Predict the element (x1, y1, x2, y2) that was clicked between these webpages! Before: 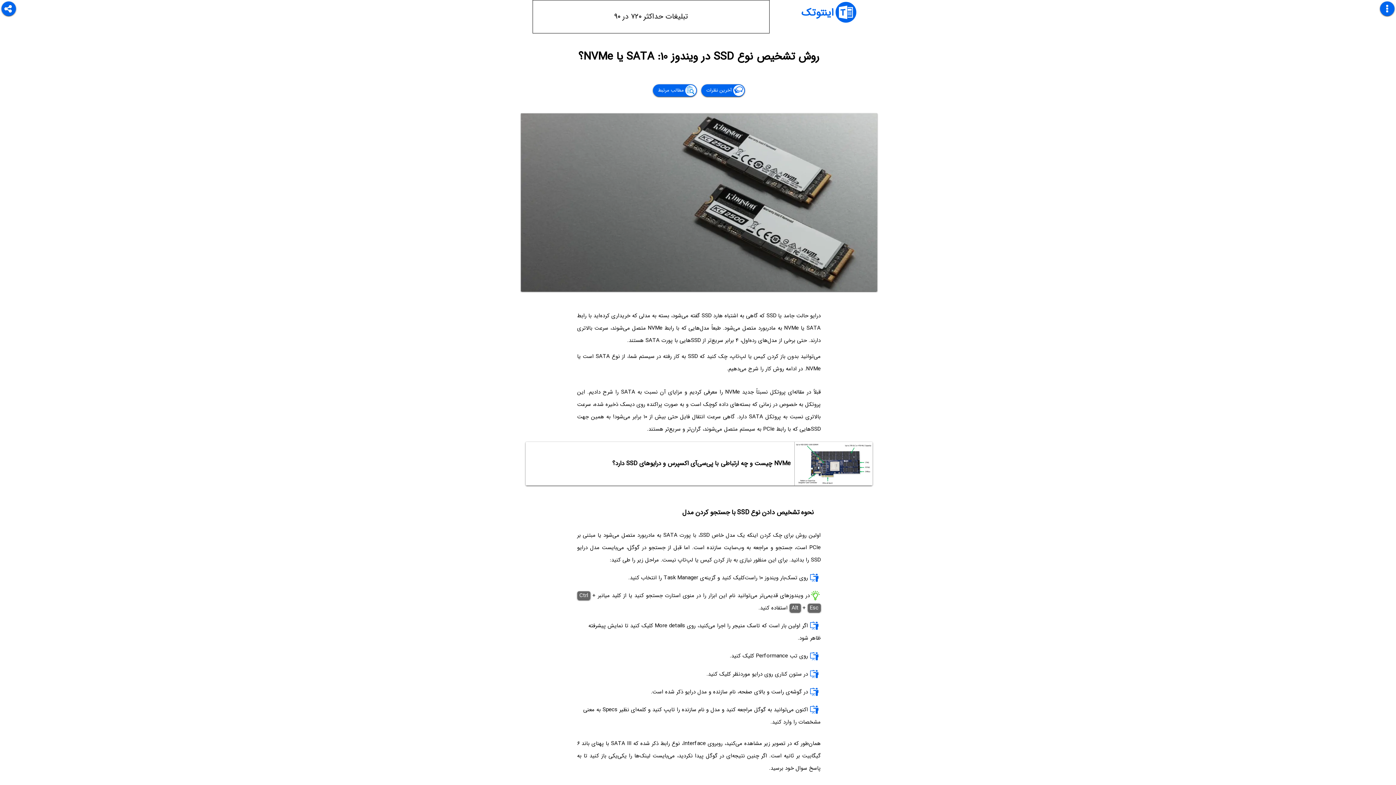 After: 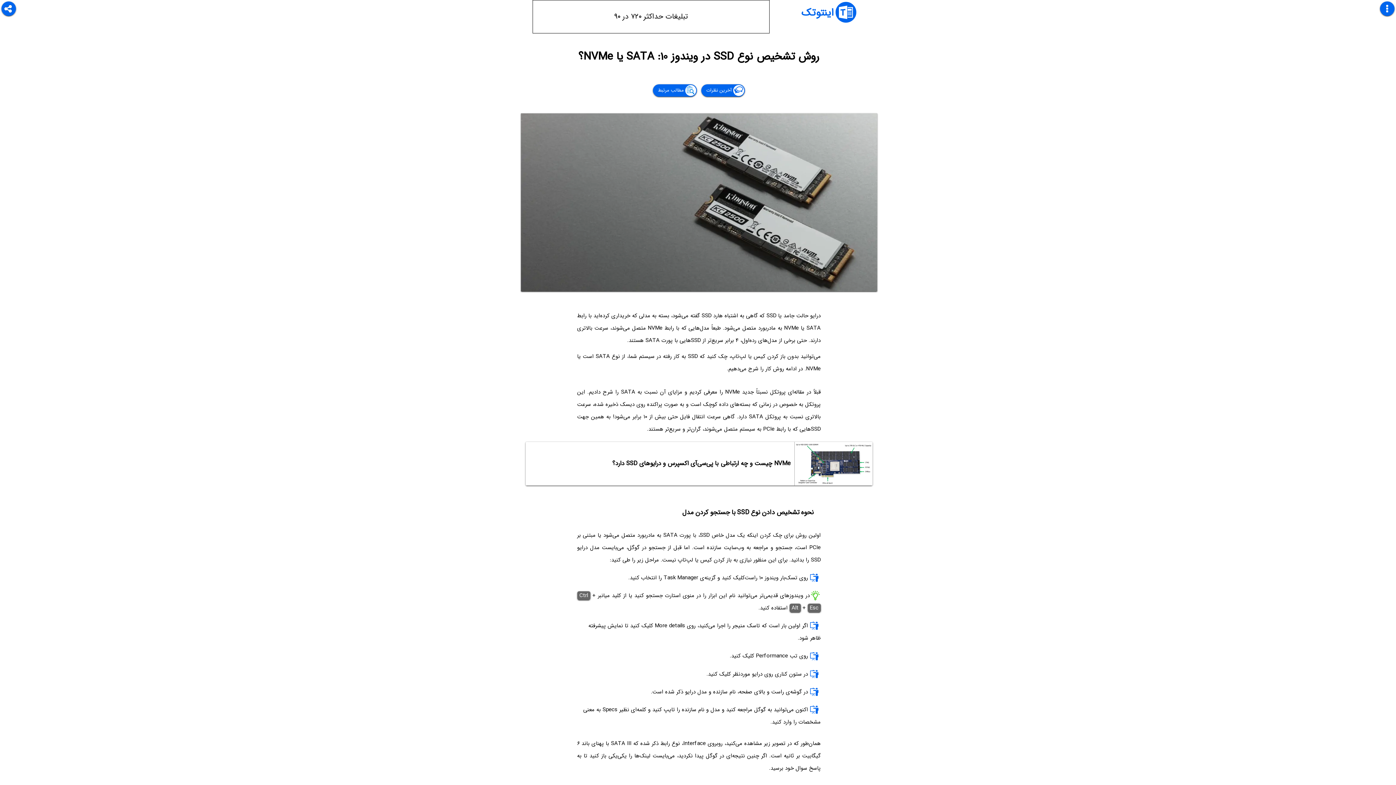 Action: bbox: (522, 37, 875, 77) label: روش تشخیص نوع SSD در ویندوز ۱۰: SATA یا NVMe؟